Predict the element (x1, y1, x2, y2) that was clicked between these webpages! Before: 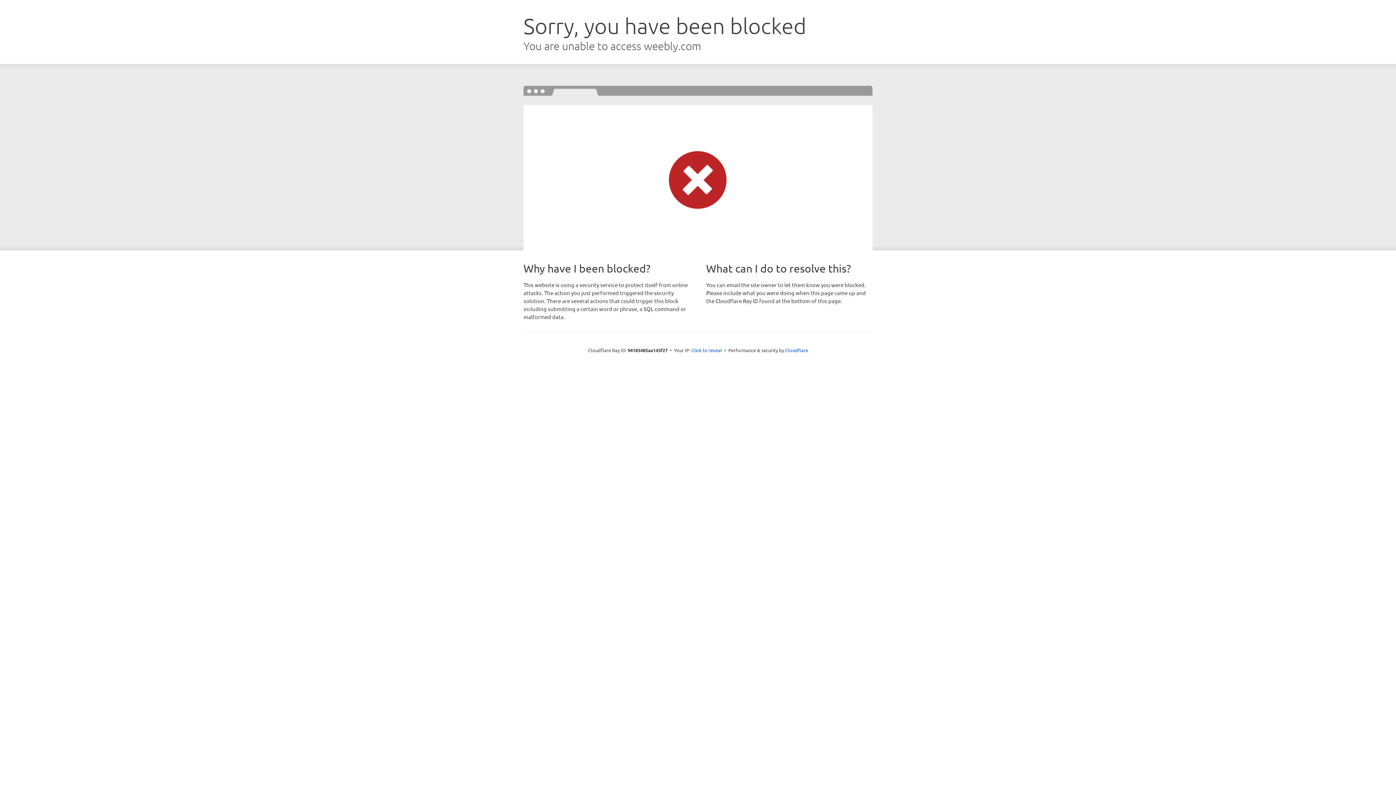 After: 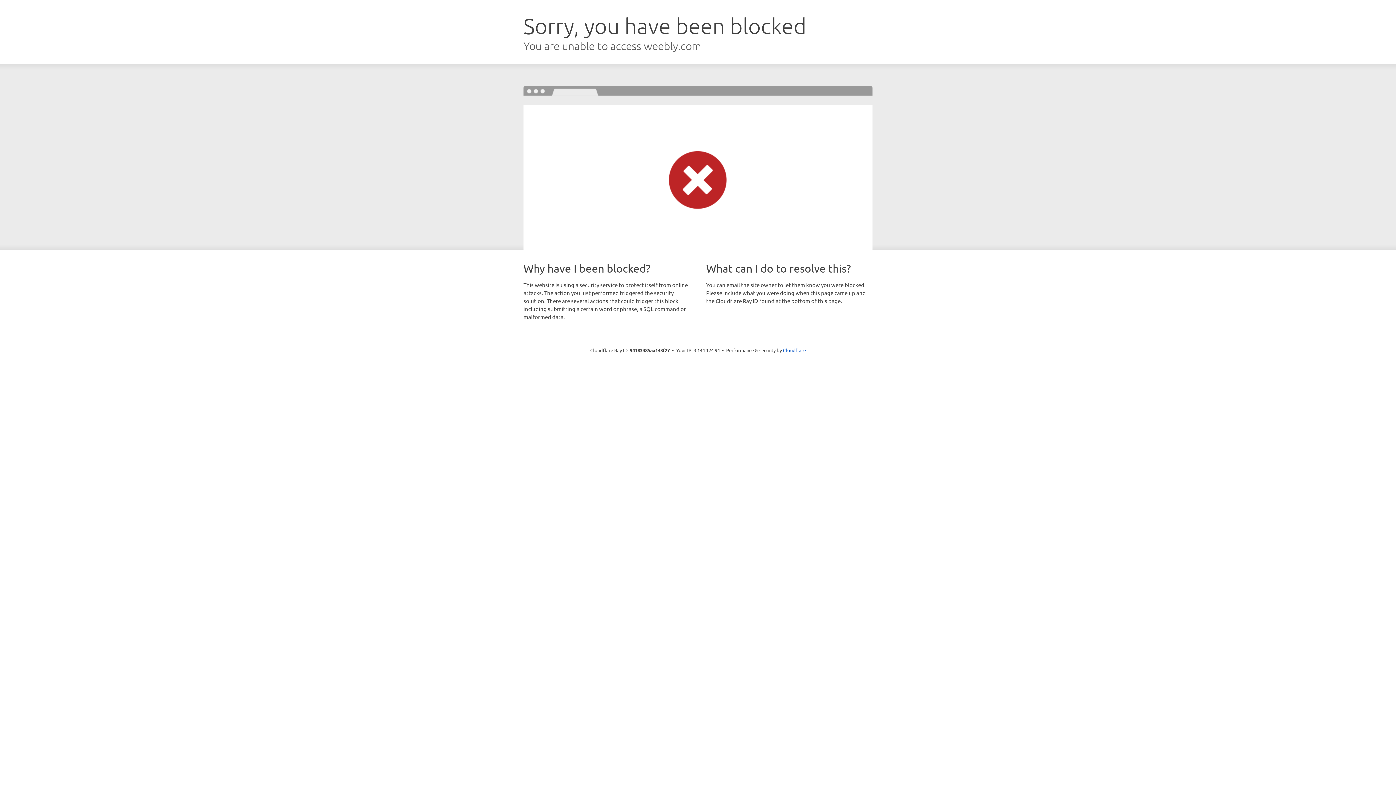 Action: label: Click to reveal bbox: (691, 346, 722, 353)